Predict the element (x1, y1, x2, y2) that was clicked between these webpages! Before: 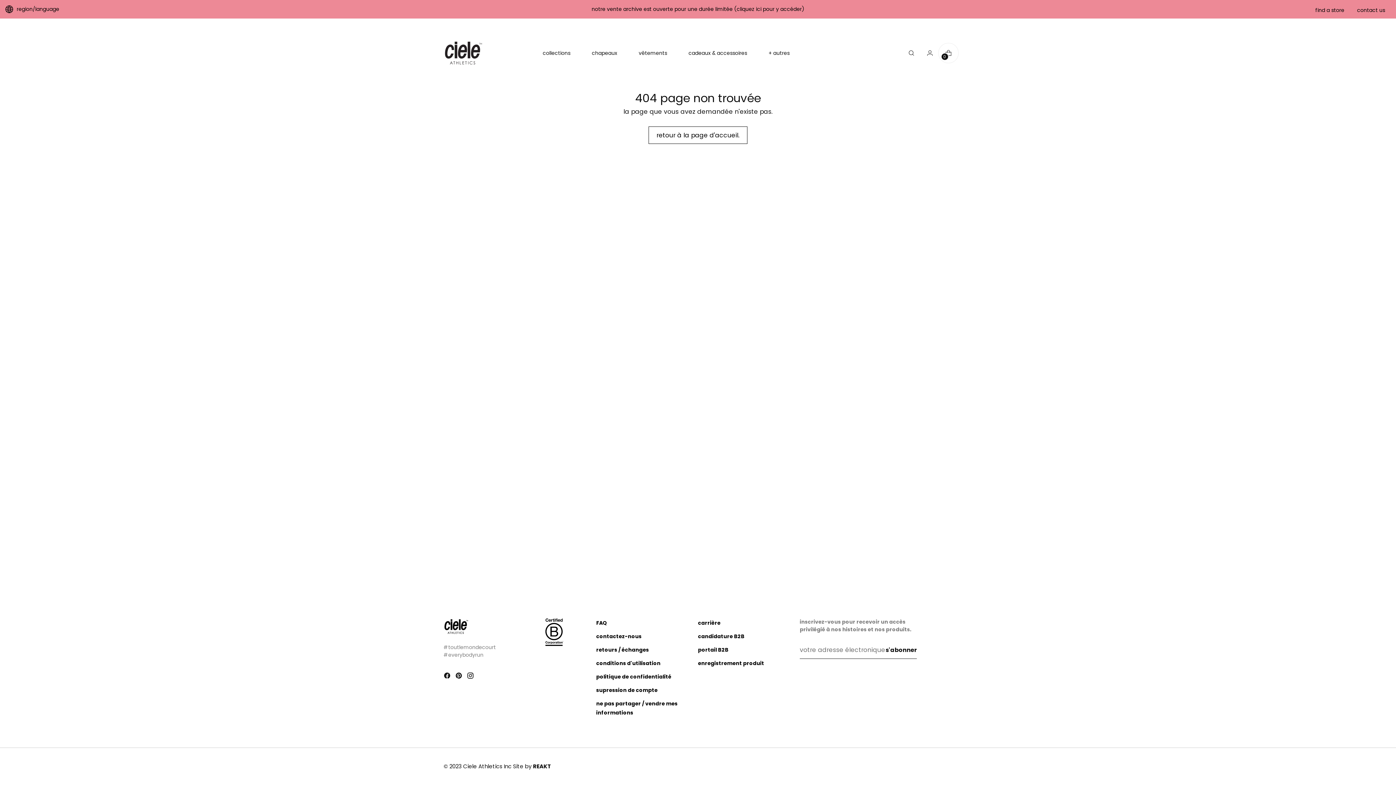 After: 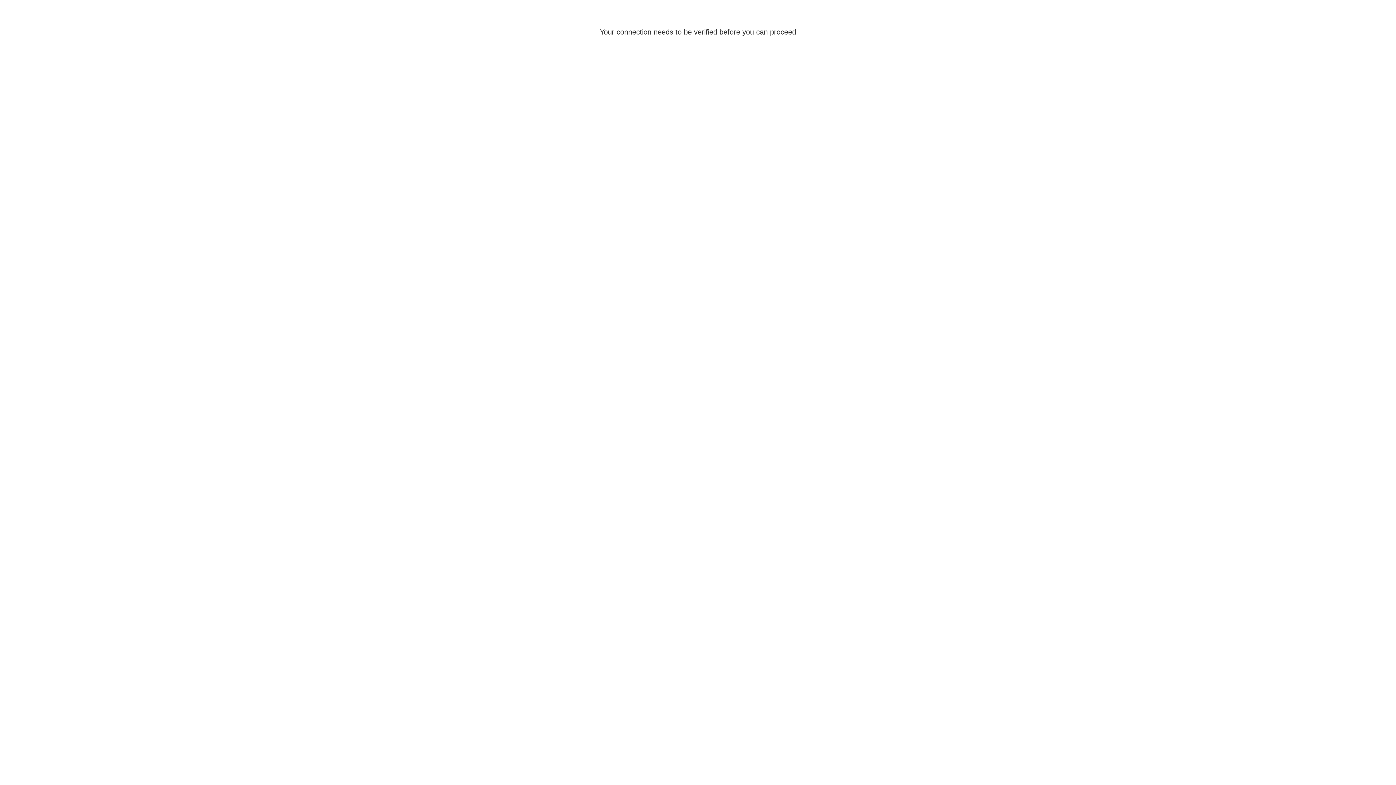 Action: bbox: (922, 45, 937, 60) label: aller à la page du compte